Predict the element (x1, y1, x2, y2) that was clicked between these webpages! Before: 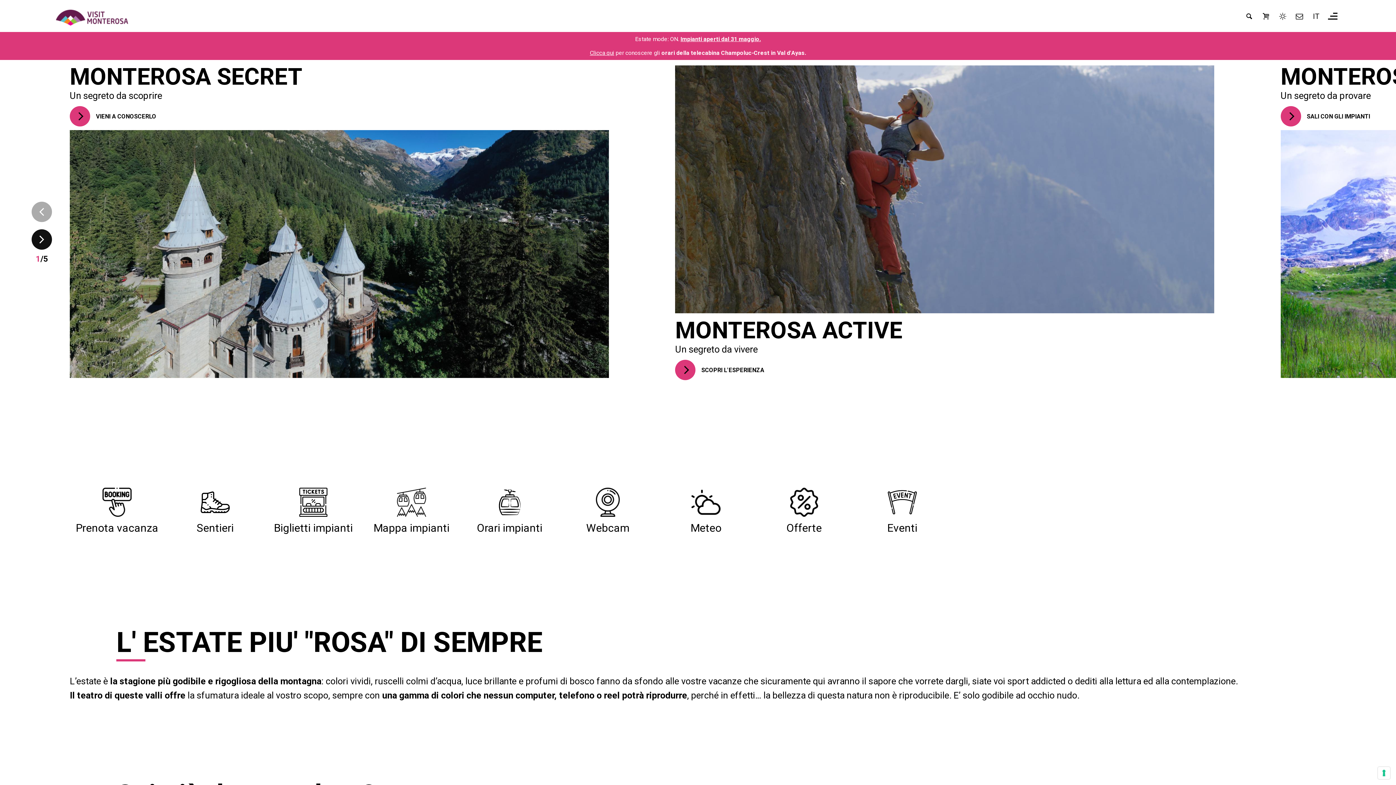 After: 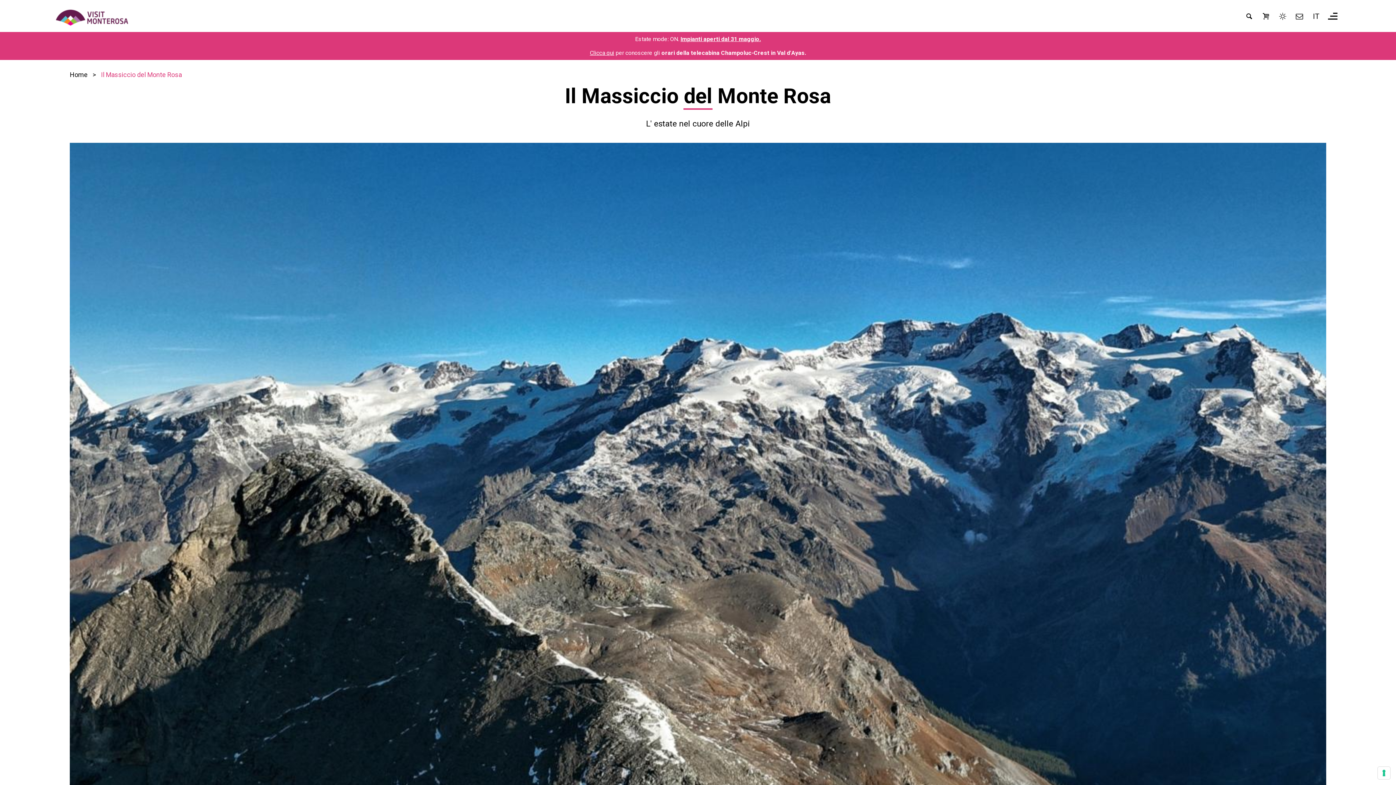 Action: bbox: (69, 106, 156, 126) label: VIENI A CONOSCERLO